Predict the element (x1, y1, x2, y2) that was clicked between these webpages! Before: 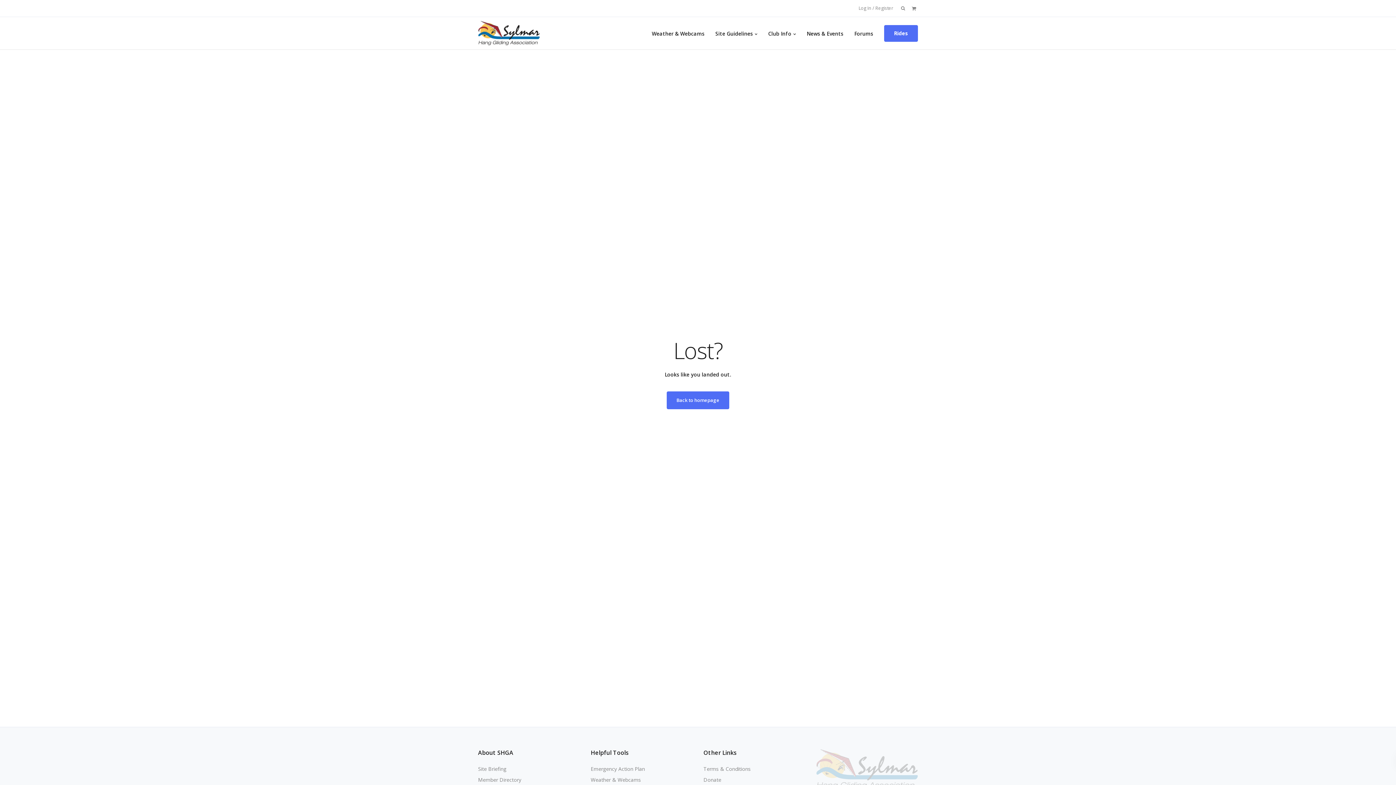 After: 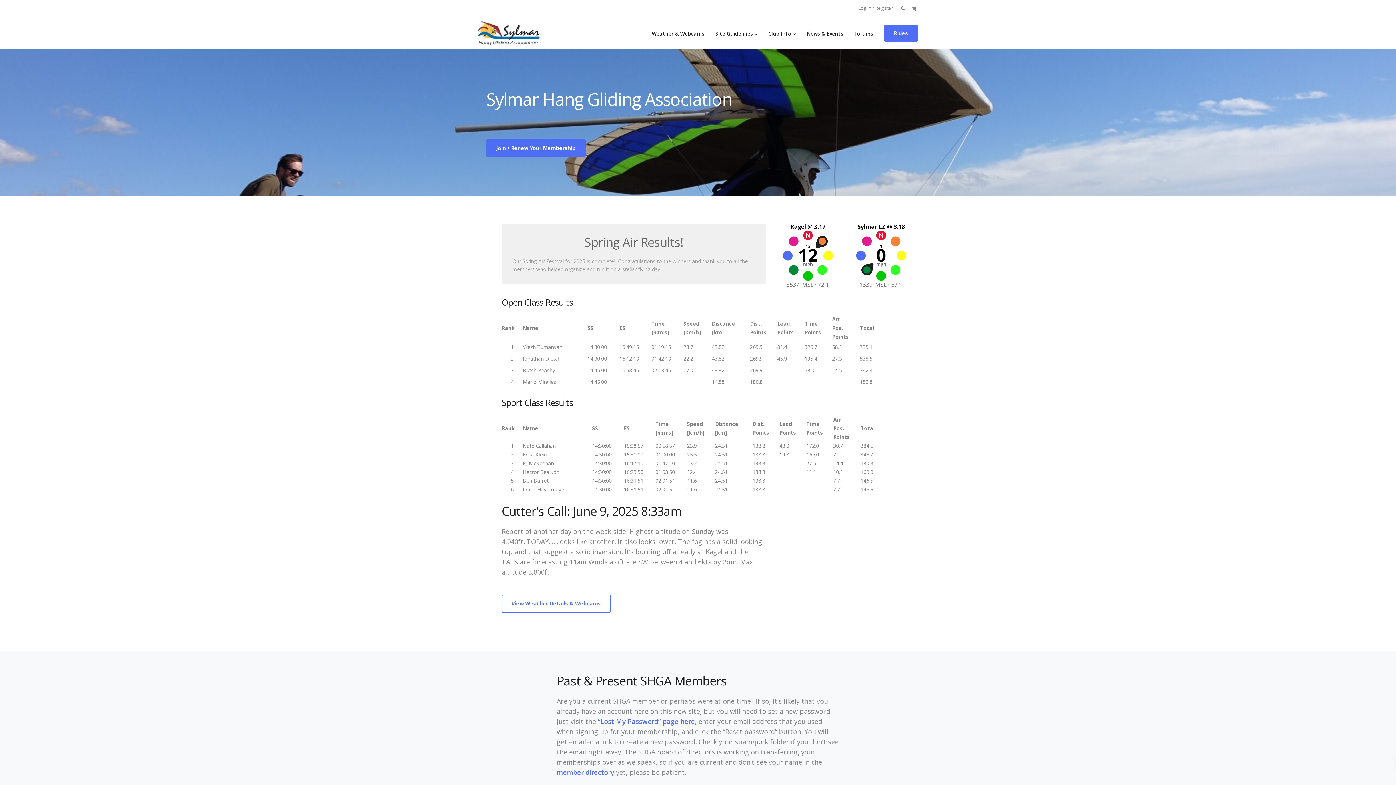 Action: bbox: (478, 17, 540, 49)